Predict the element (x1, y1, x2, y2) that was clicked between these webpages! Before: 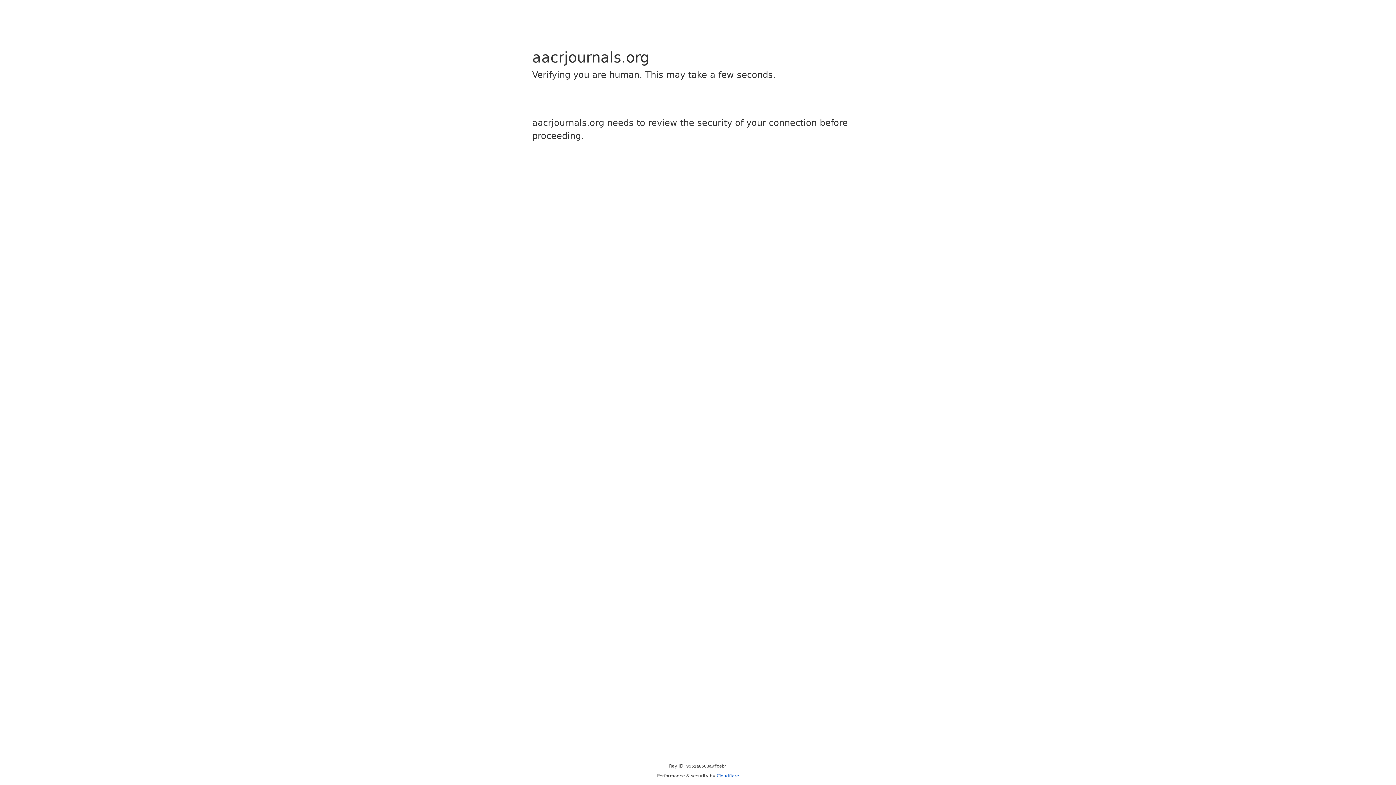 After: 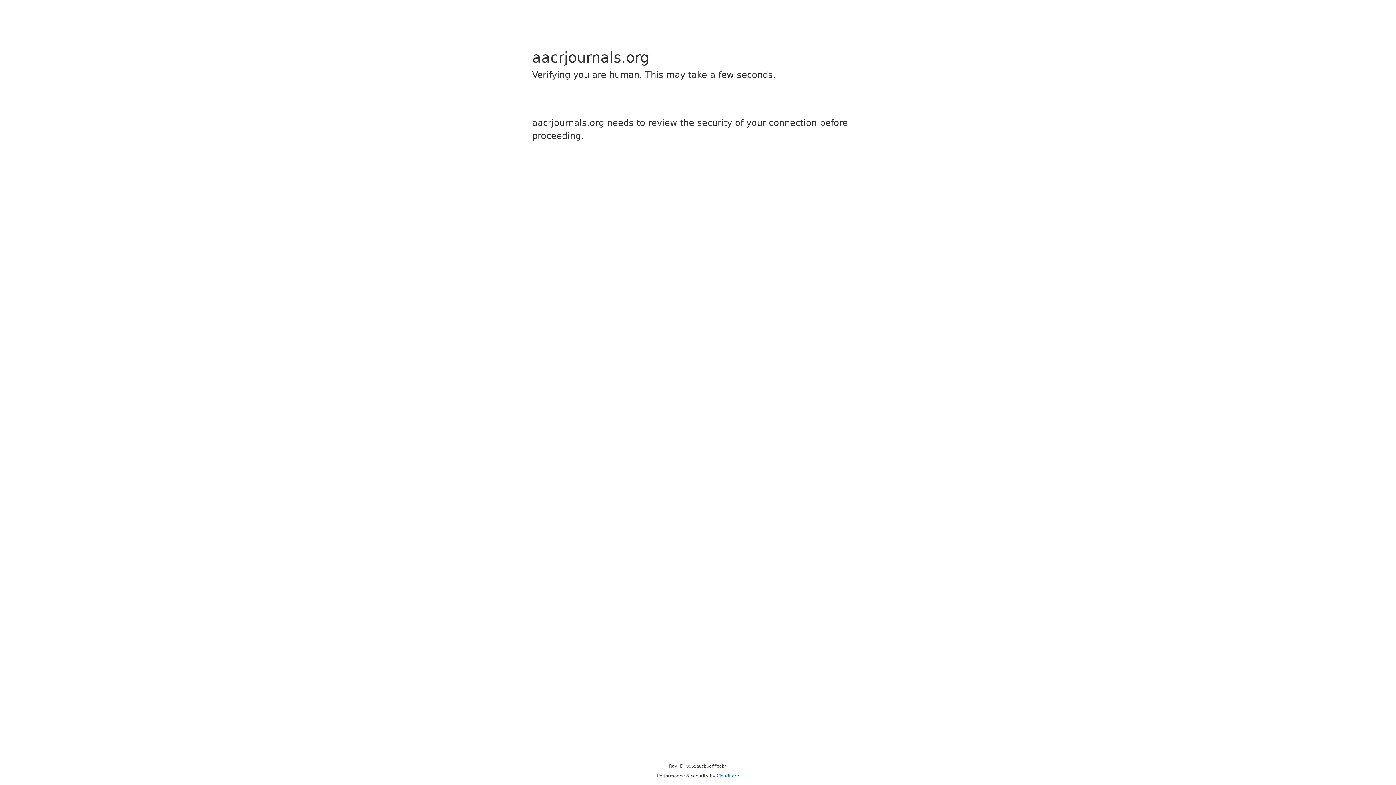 Action: label: Cloudflare bbox: (716, 773, 739, 778)